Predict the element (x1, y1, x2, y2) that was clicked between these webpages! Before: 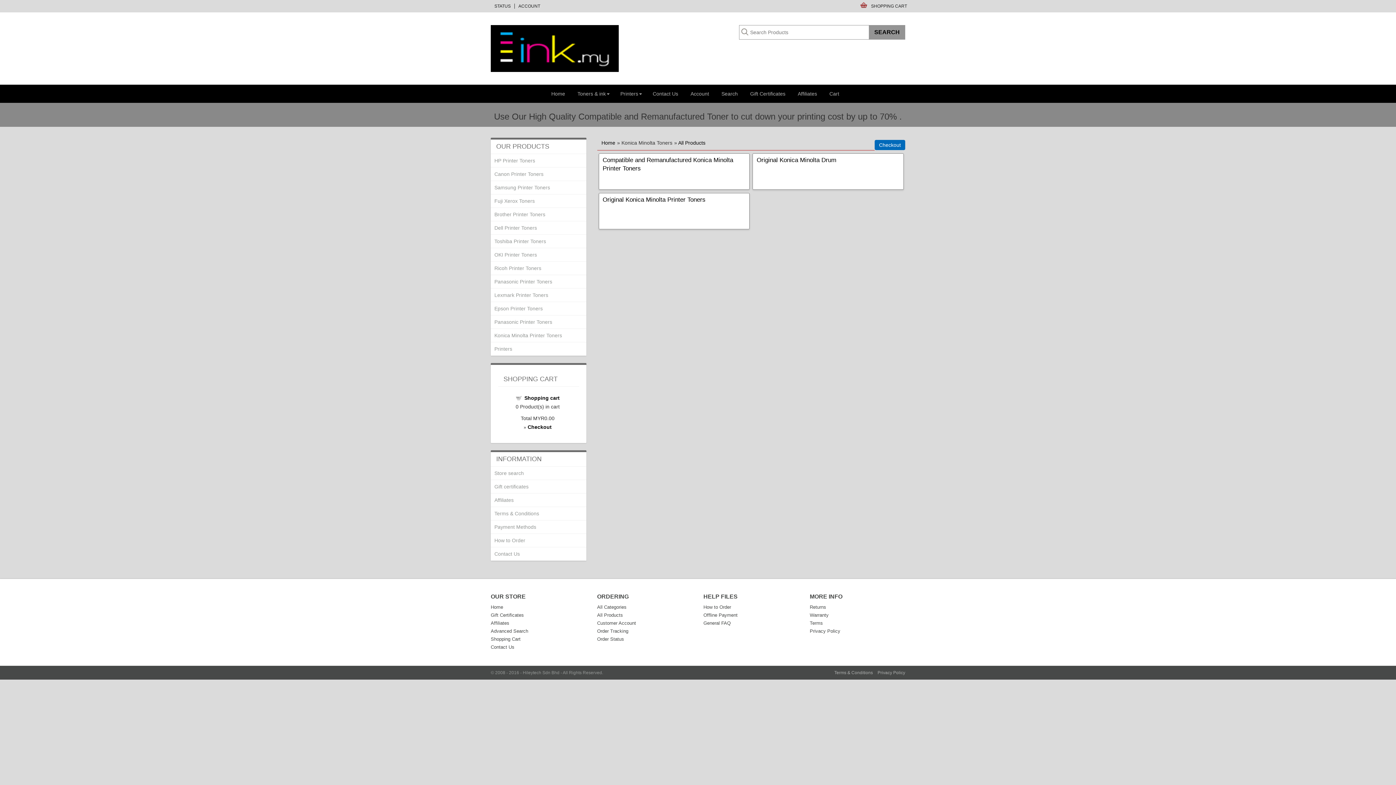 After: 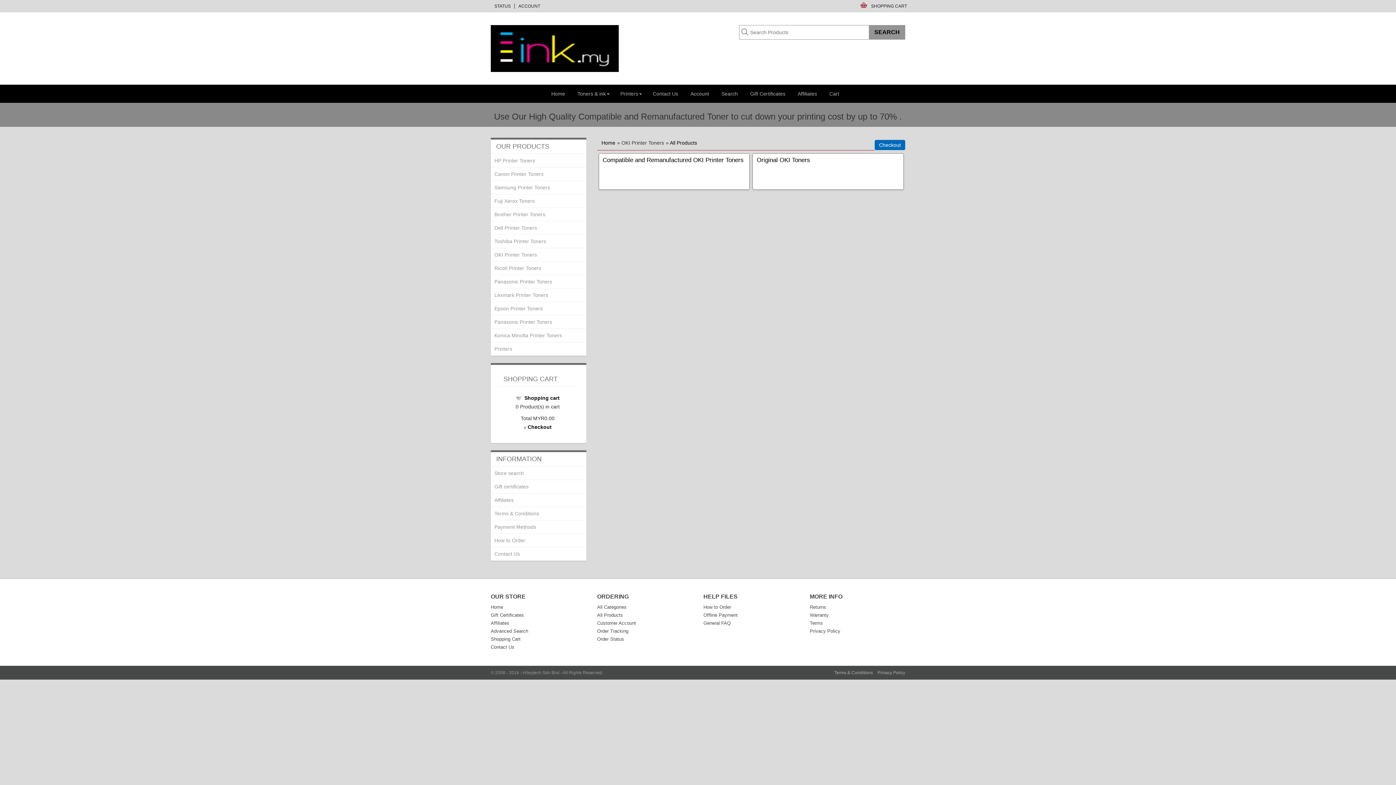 Action: bbox: (490, 248, 586, 261) label: OKI Printer Toners